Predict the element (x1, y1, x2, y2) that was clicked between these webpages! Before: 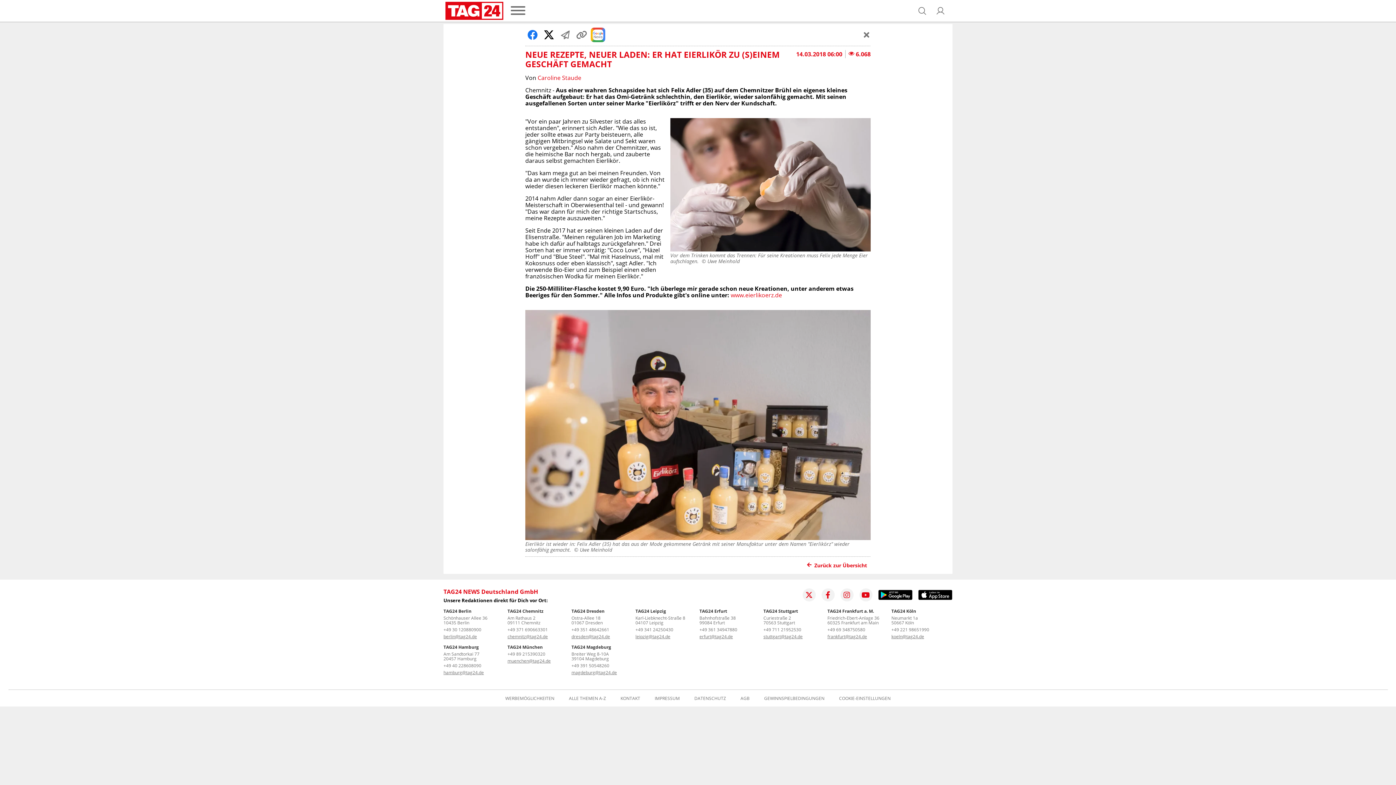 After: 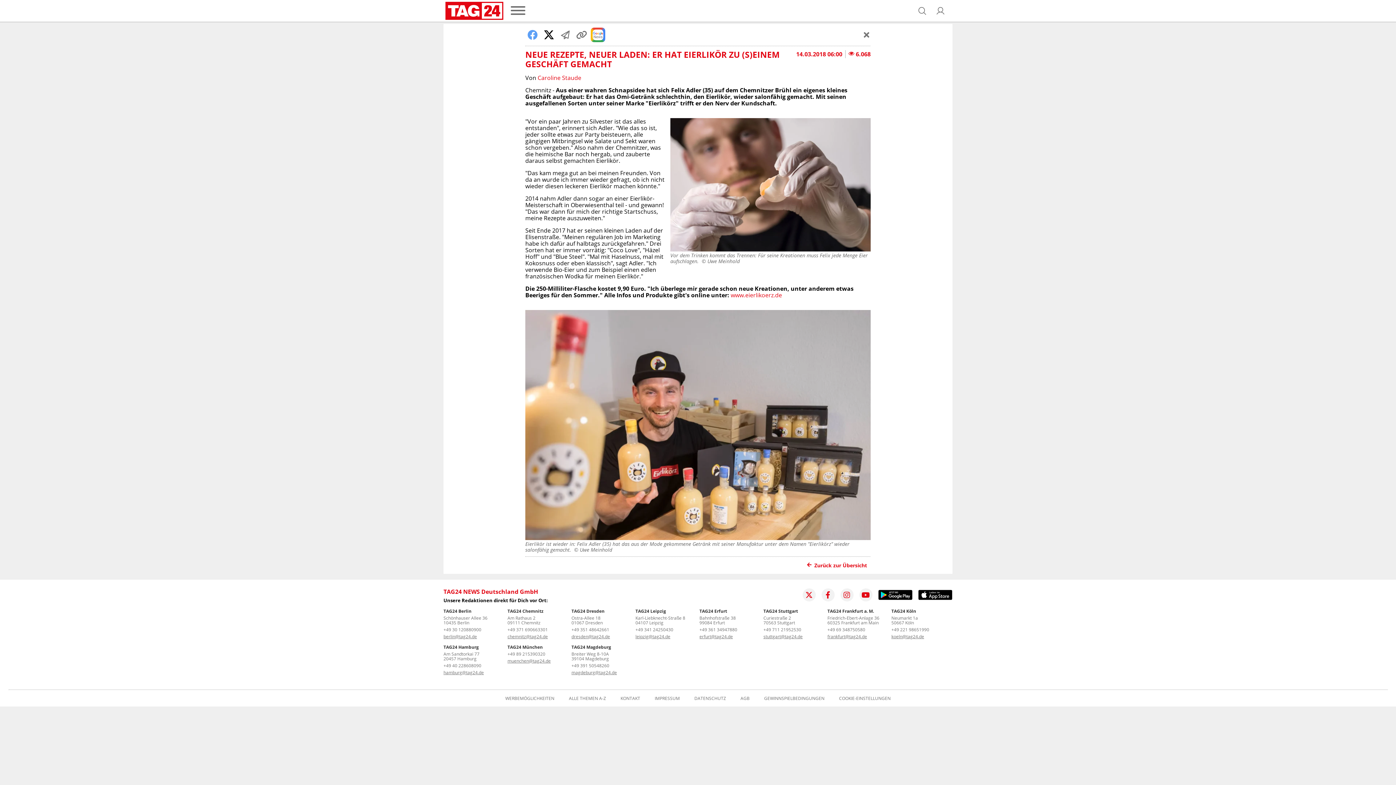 Action: bbox: (525, 27, 540, 42)